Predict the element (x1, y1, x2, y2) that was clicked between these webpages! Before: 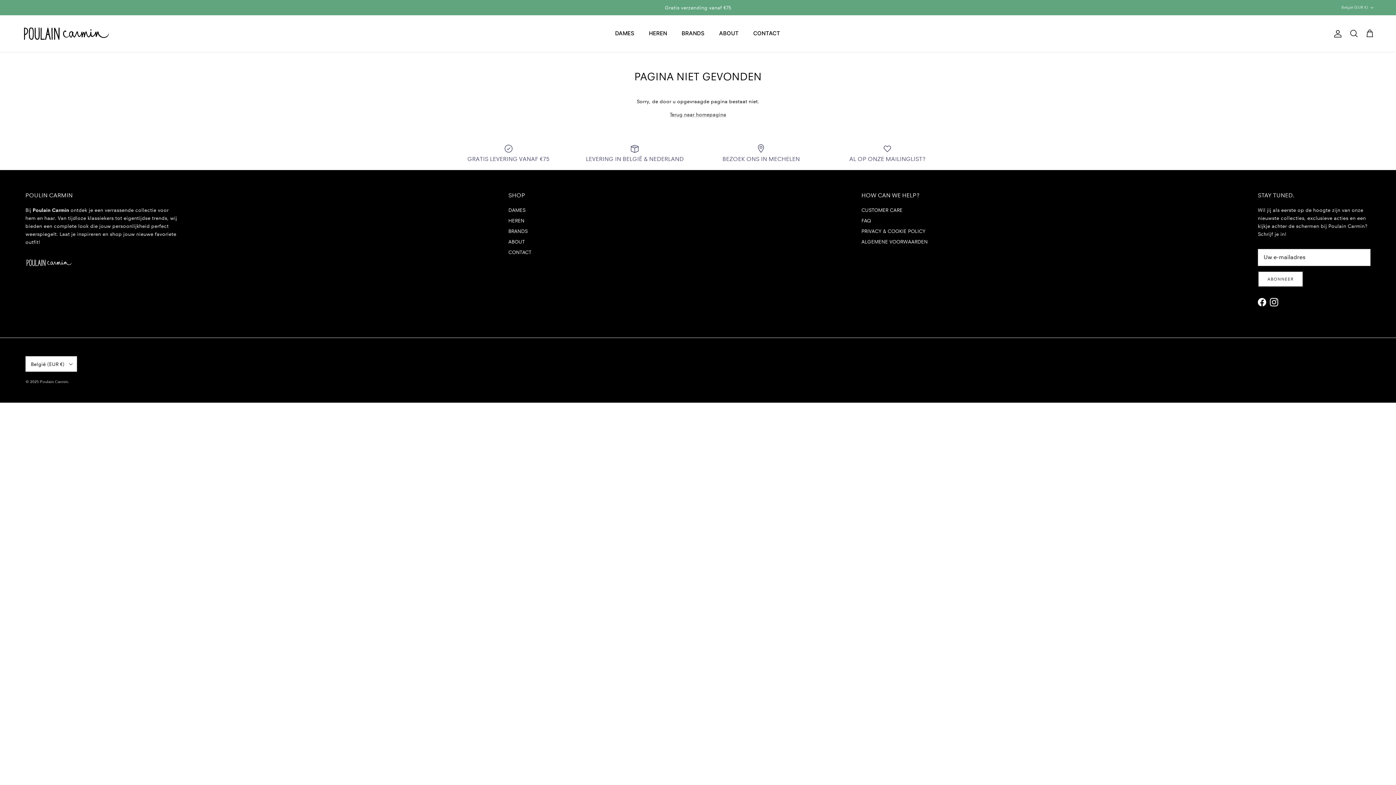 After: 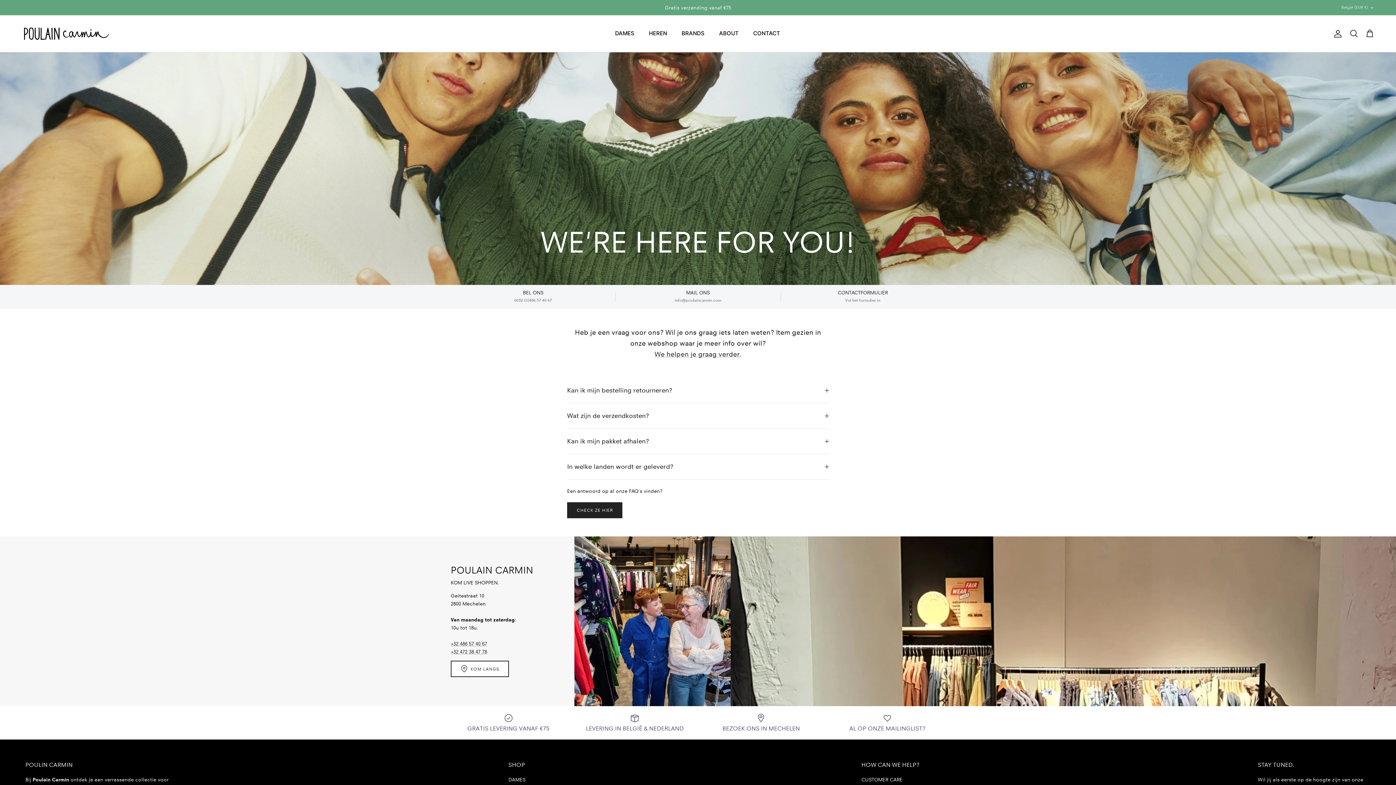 Action: label: CUSTOMER CARE bbox: (861, 206, 902, 213)